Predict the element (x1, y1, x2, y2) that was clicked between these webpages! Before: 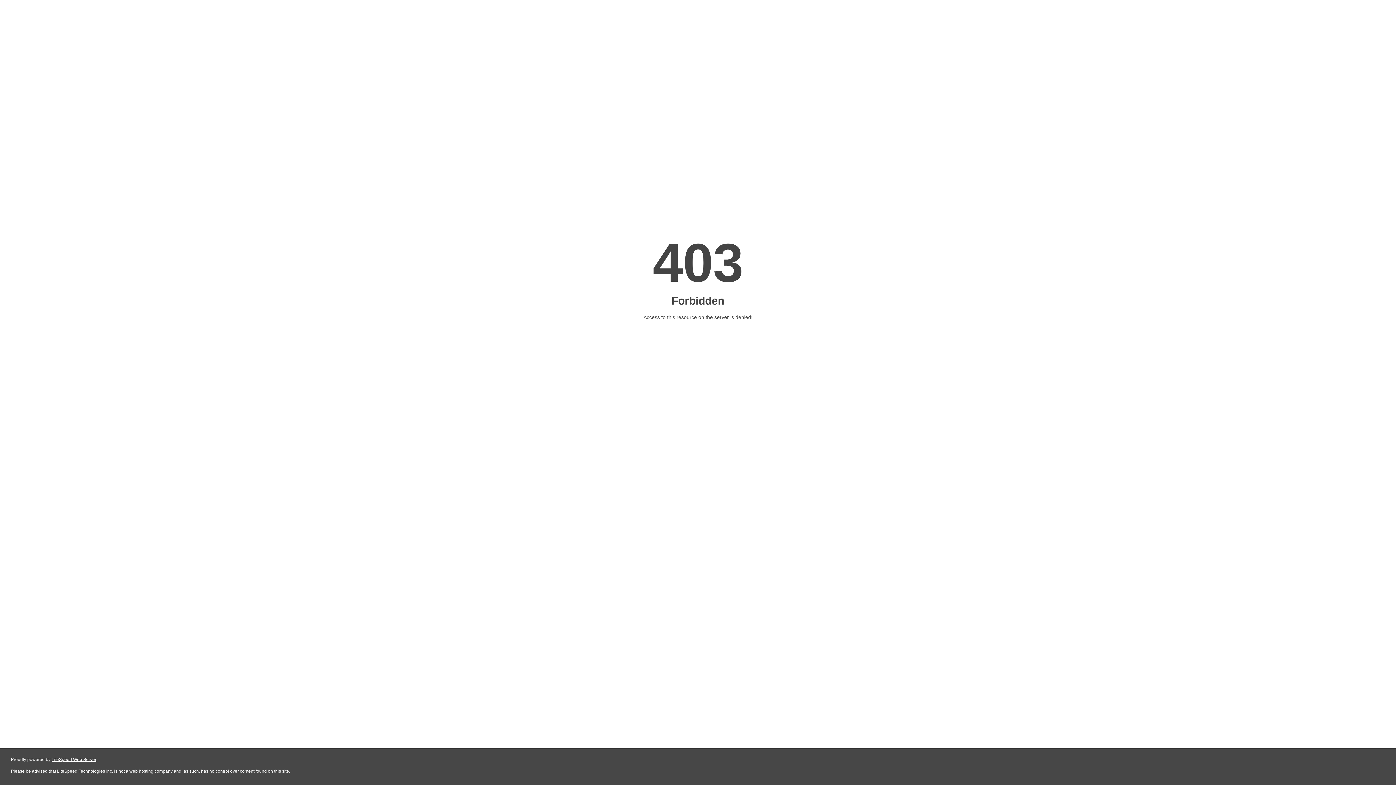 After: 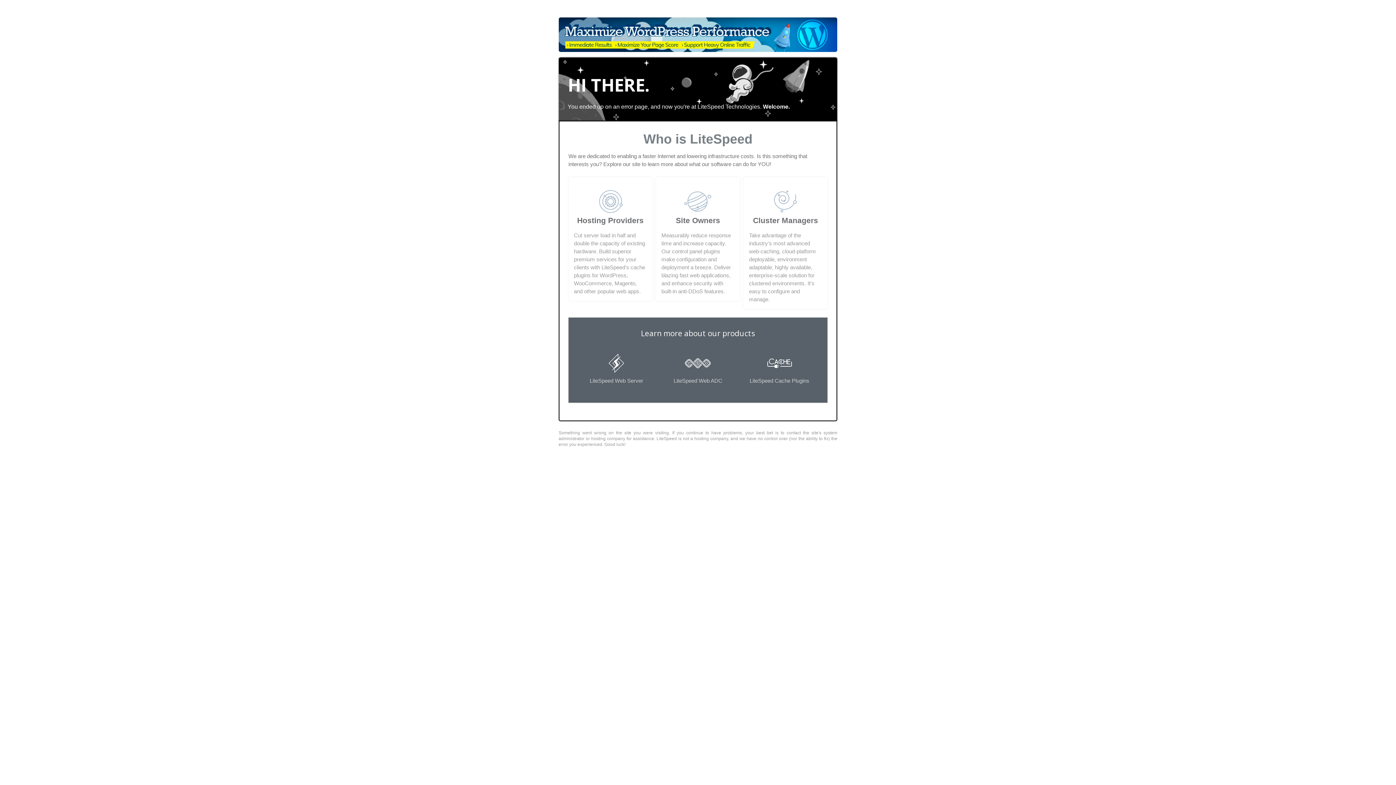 Action: bbox: (51, 757, 96, 762) label: LiteSpeed Web Server